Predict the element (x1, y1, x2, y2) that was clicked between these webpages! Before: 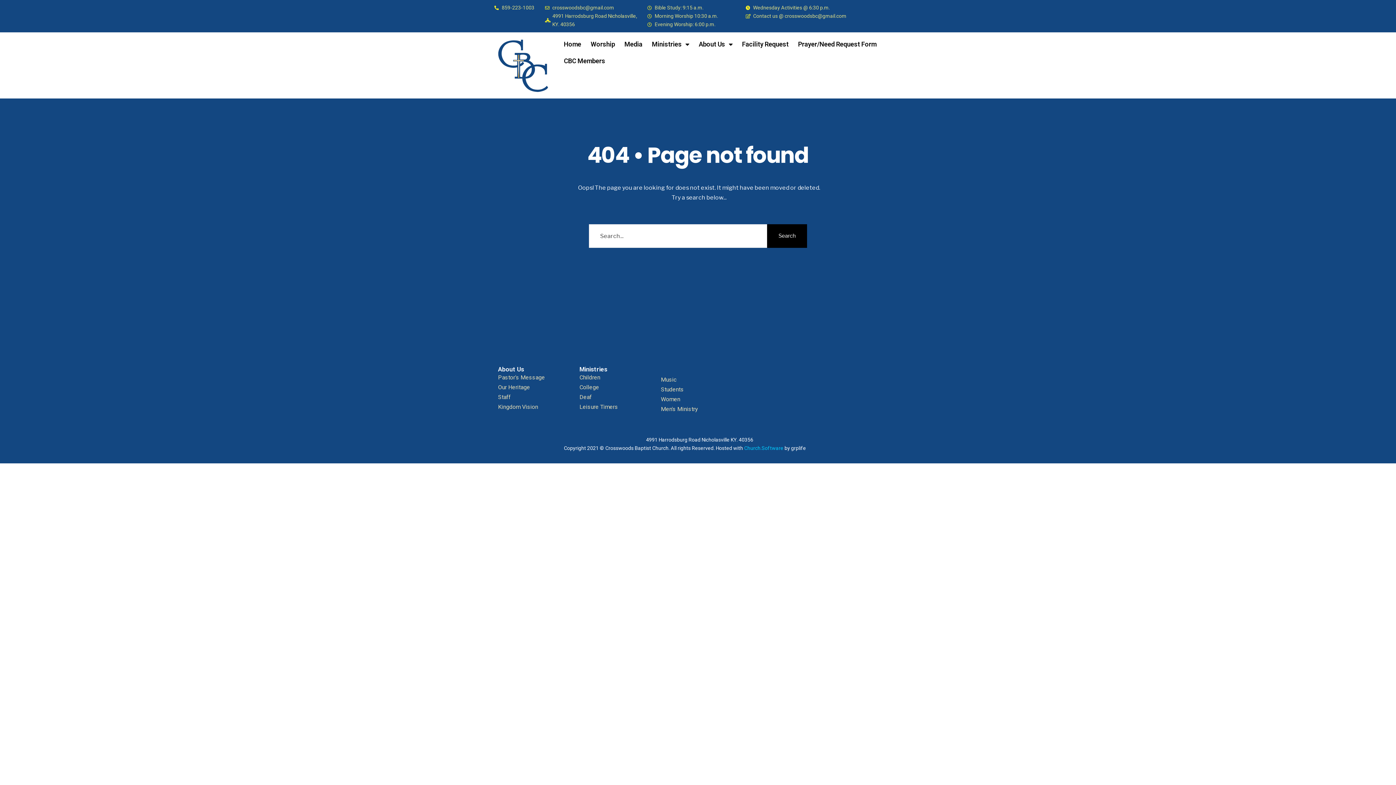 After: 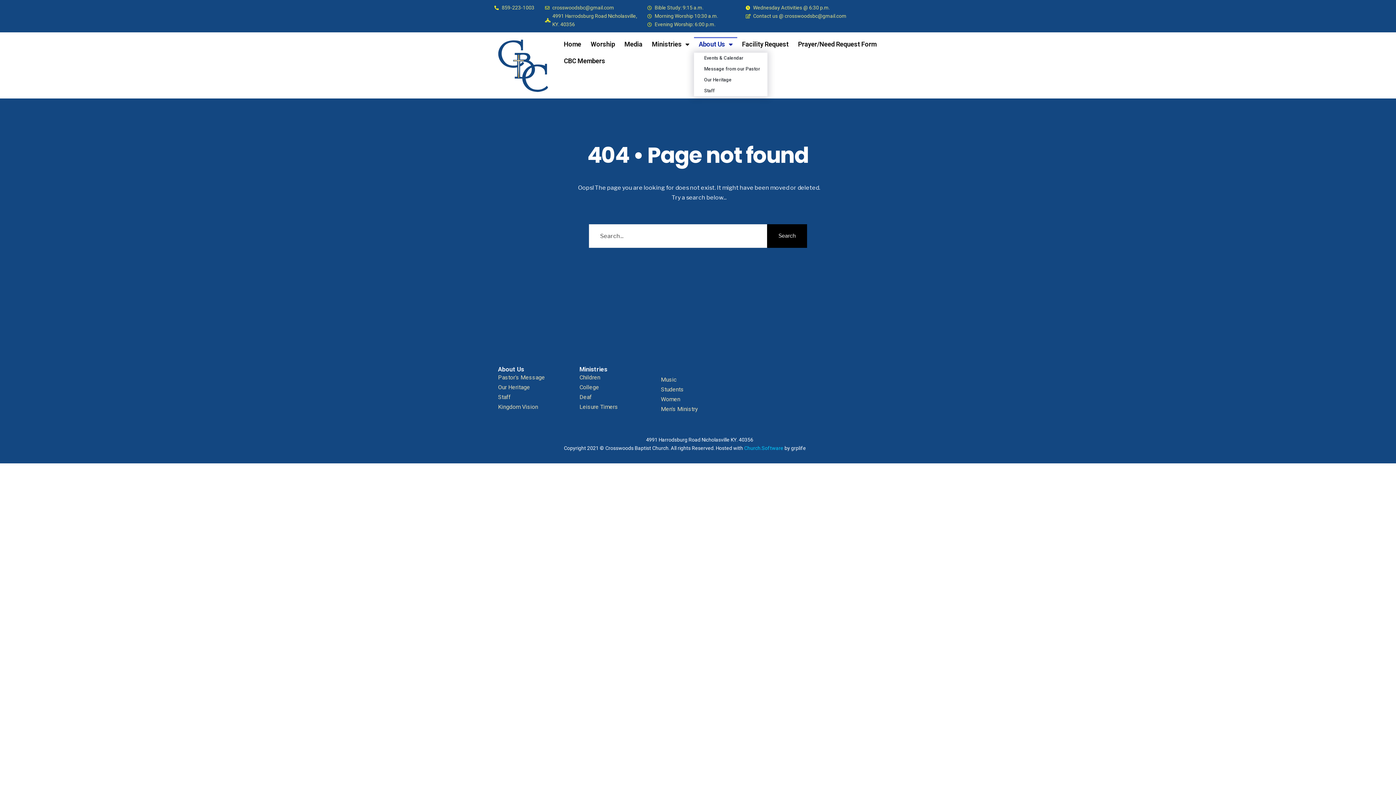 Action: bbox: (694, 36, 737, 52) label: About Us